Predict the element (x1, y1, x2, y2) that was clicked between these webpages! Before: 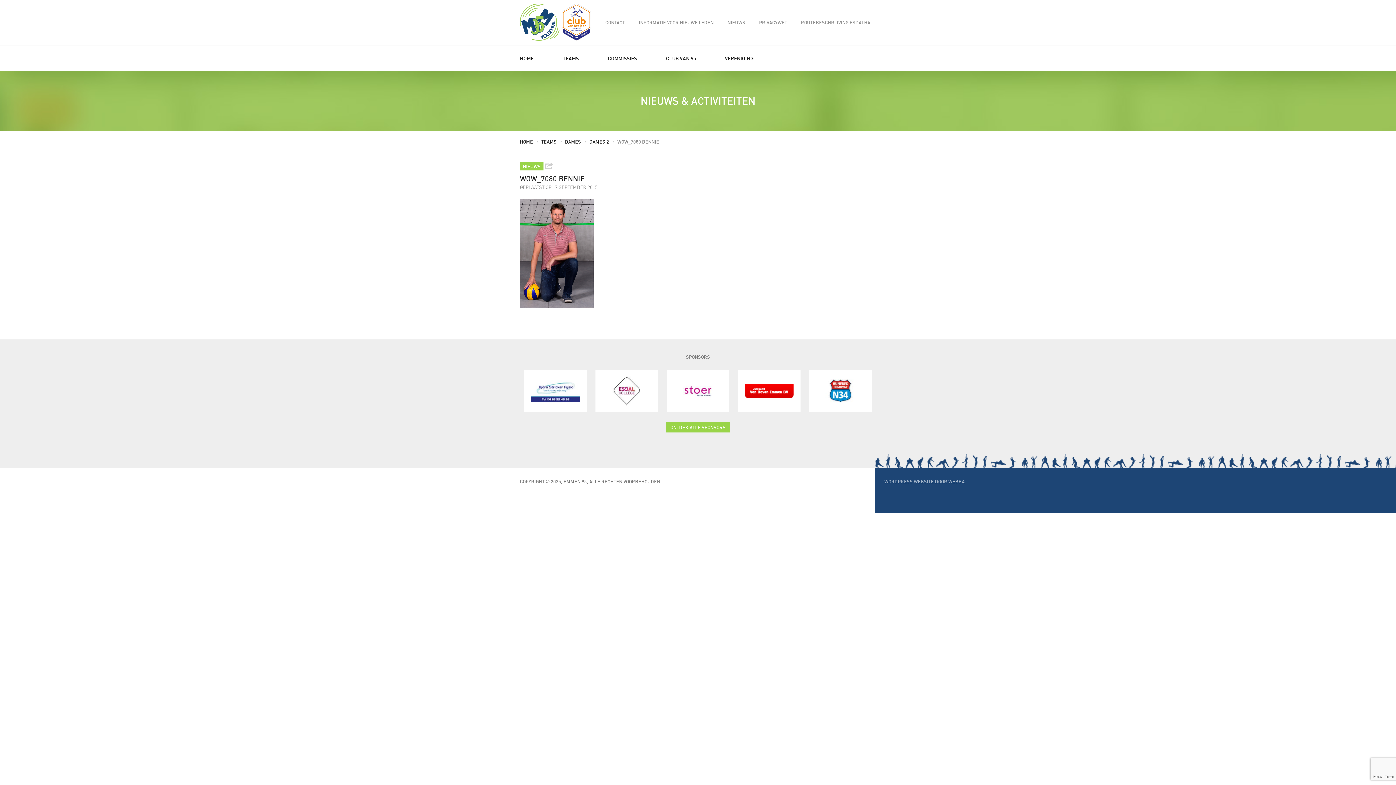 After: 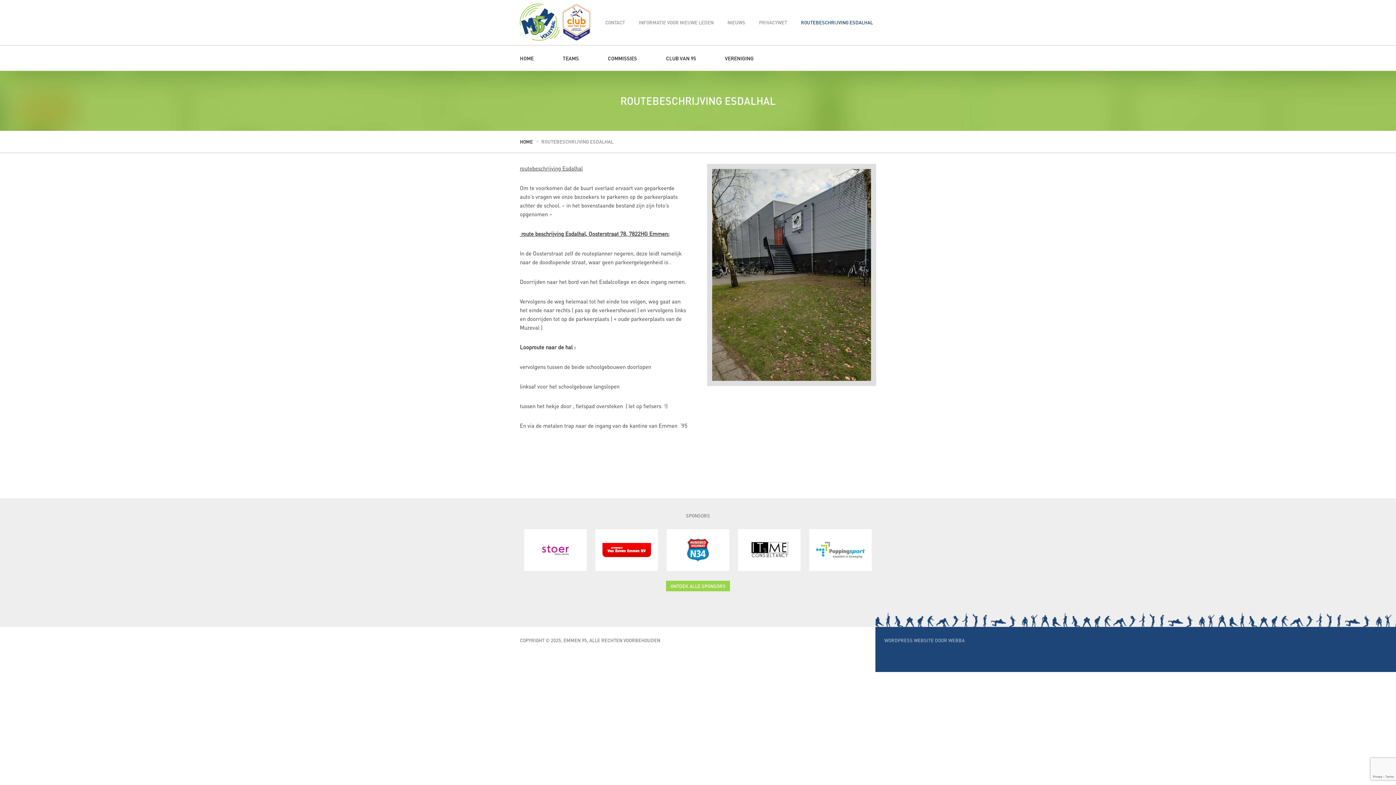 Action: bbox: (797, 17, 876, 27) label: ROUTEBESCHRIJVING ESDALHAL